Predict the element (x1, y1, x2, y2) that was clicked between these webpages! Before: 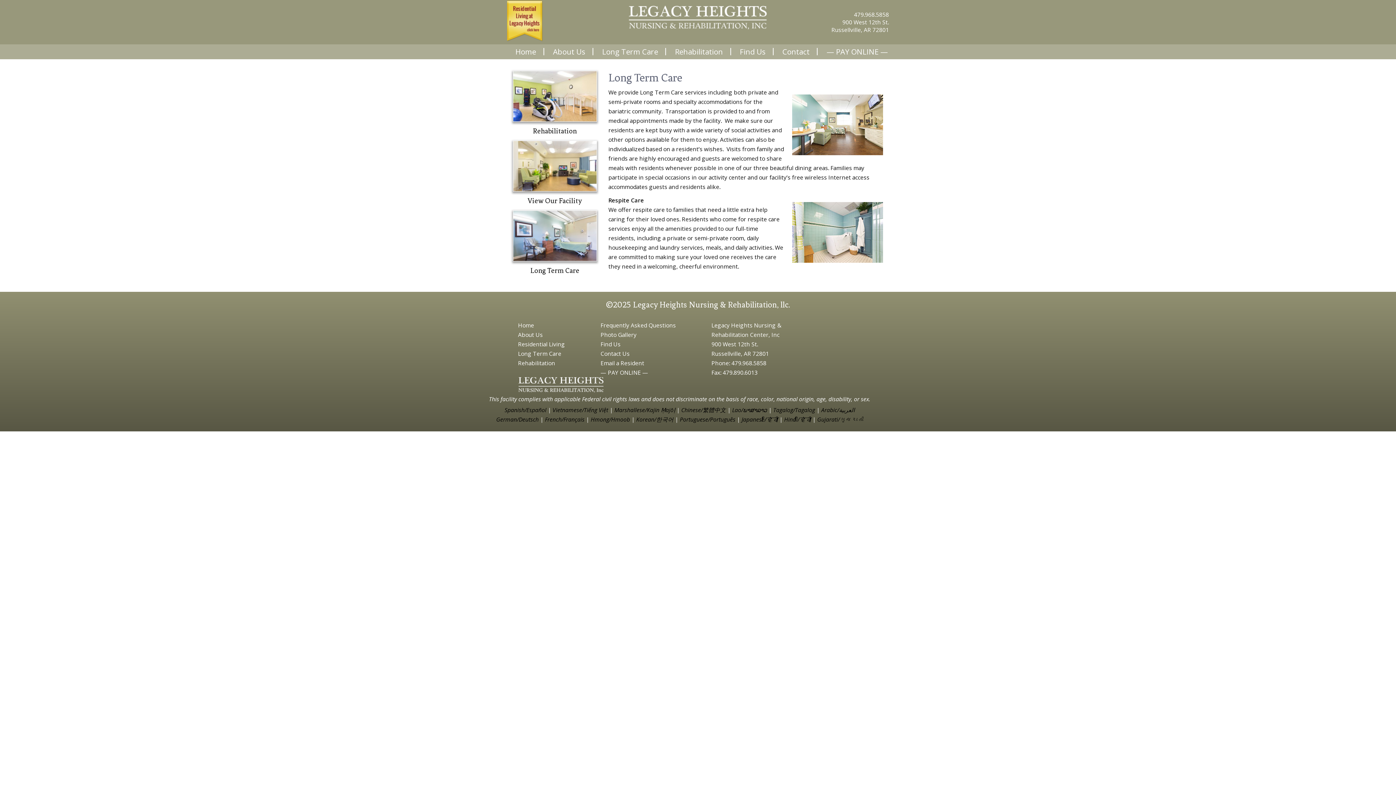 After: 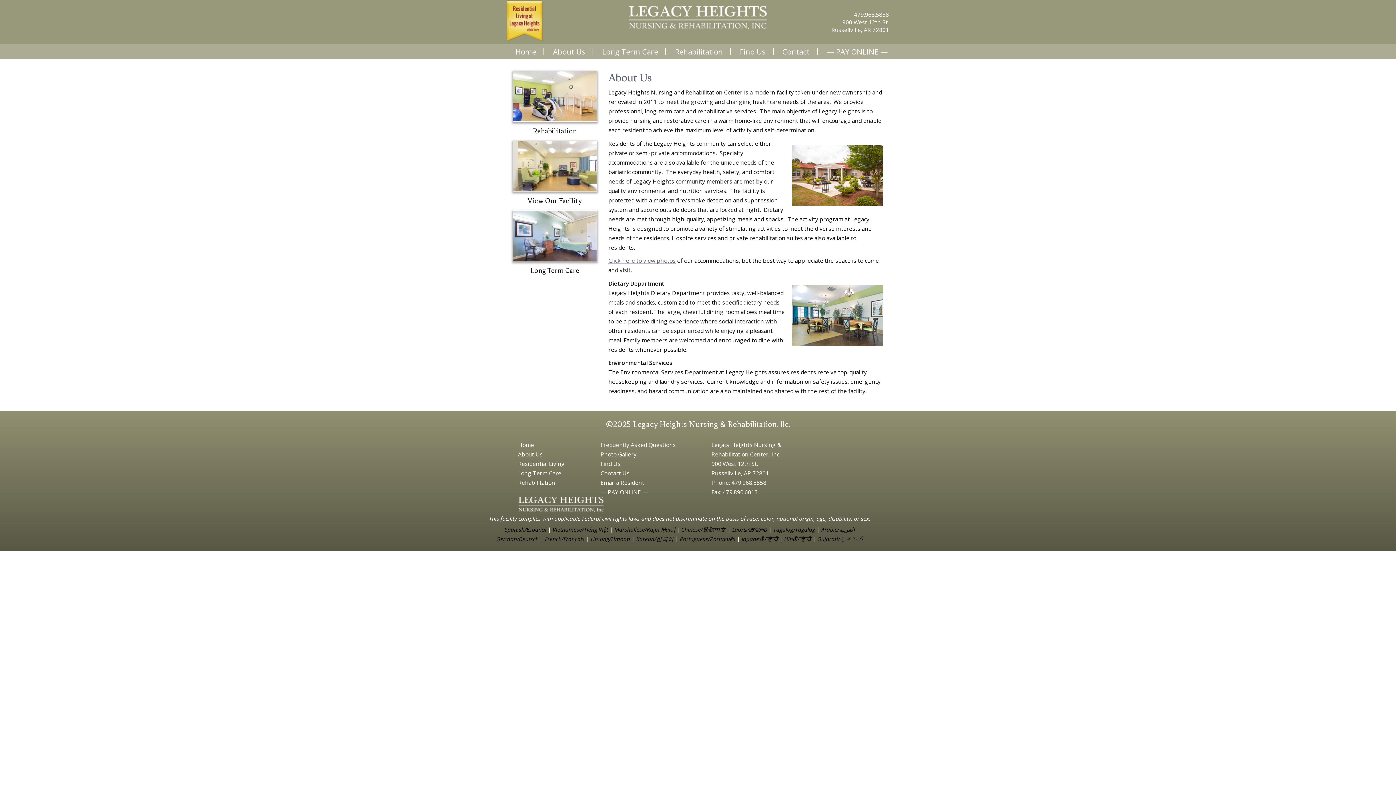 Action: bbox: (545, 47, 593, 55) label: About Us